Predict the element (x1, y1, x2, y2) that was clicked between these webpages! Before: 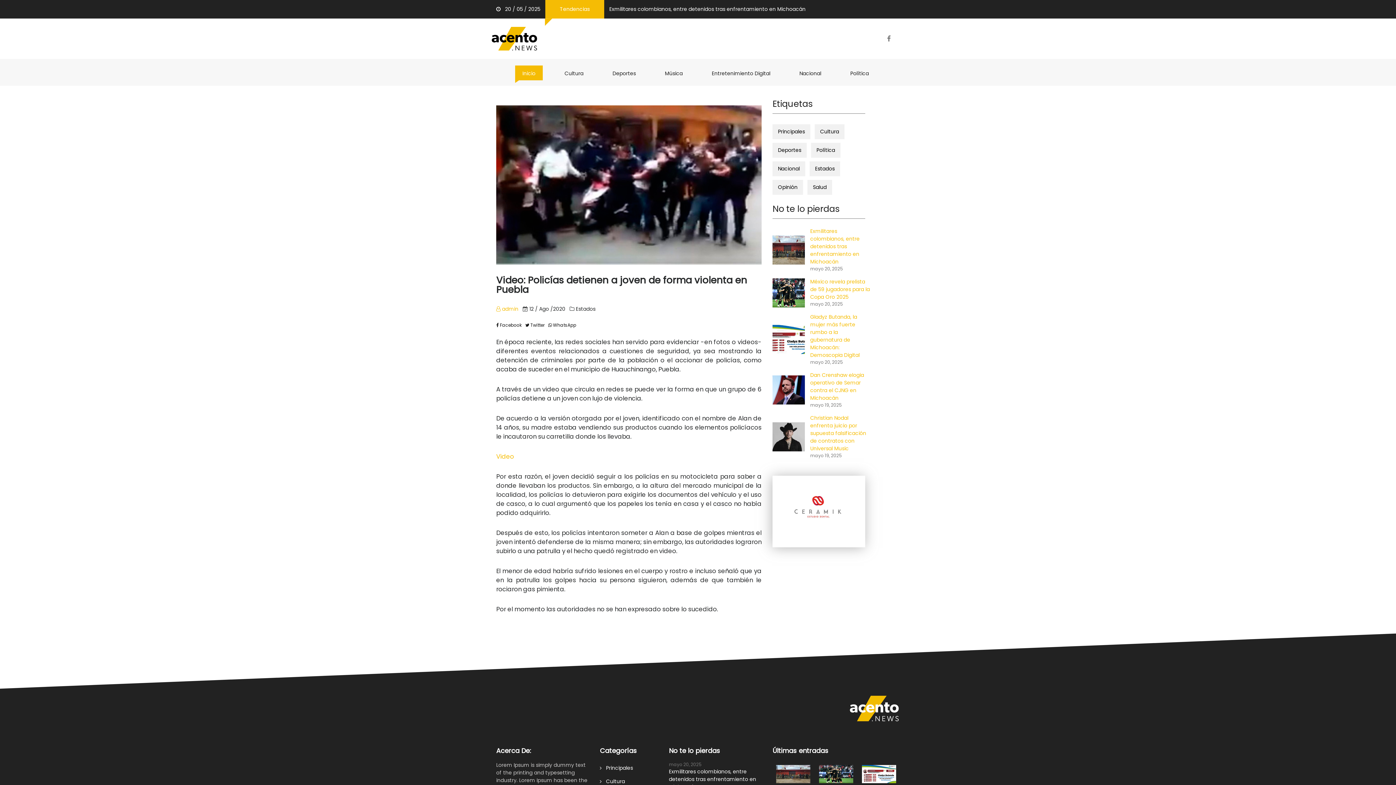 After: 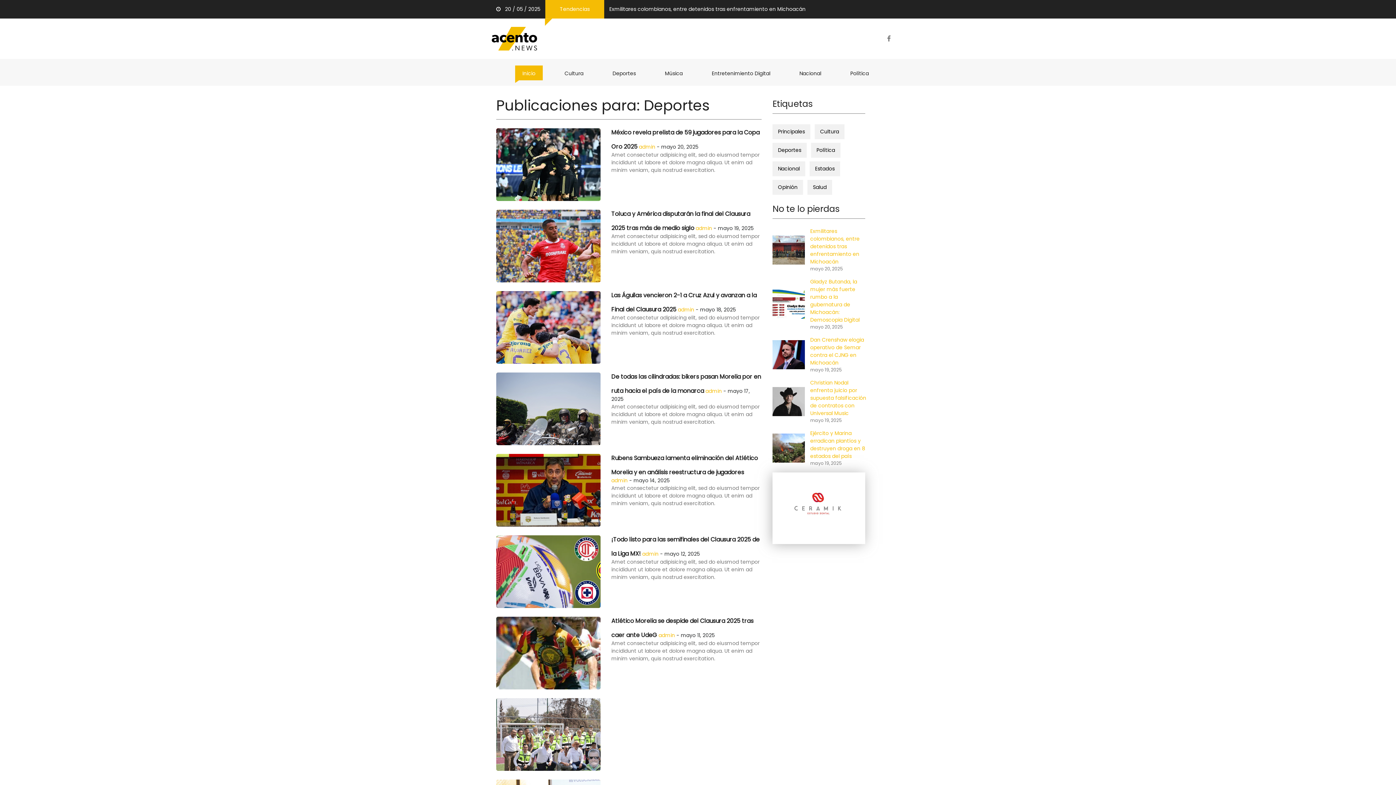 Action: bbox: (605, 65, 643, 82) label: Deportes
(current)